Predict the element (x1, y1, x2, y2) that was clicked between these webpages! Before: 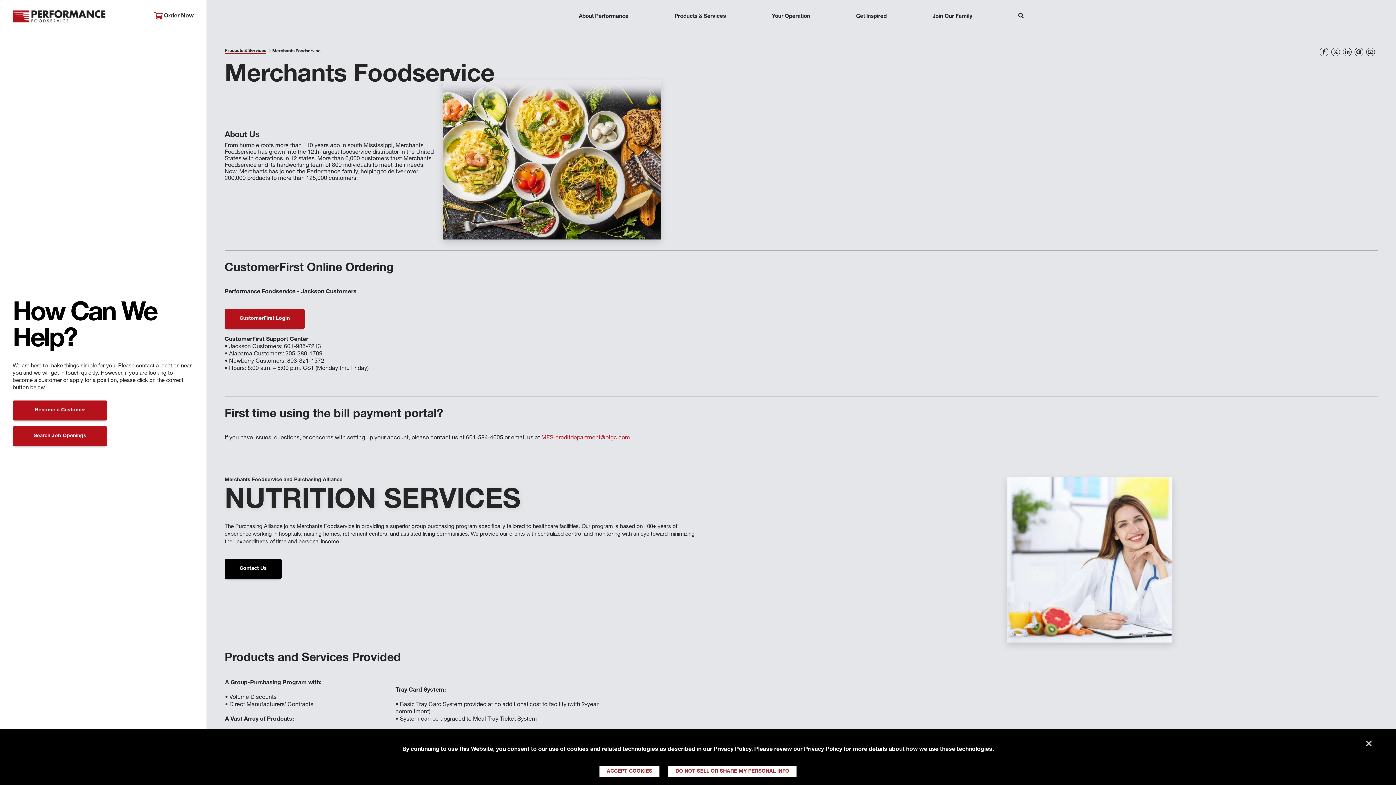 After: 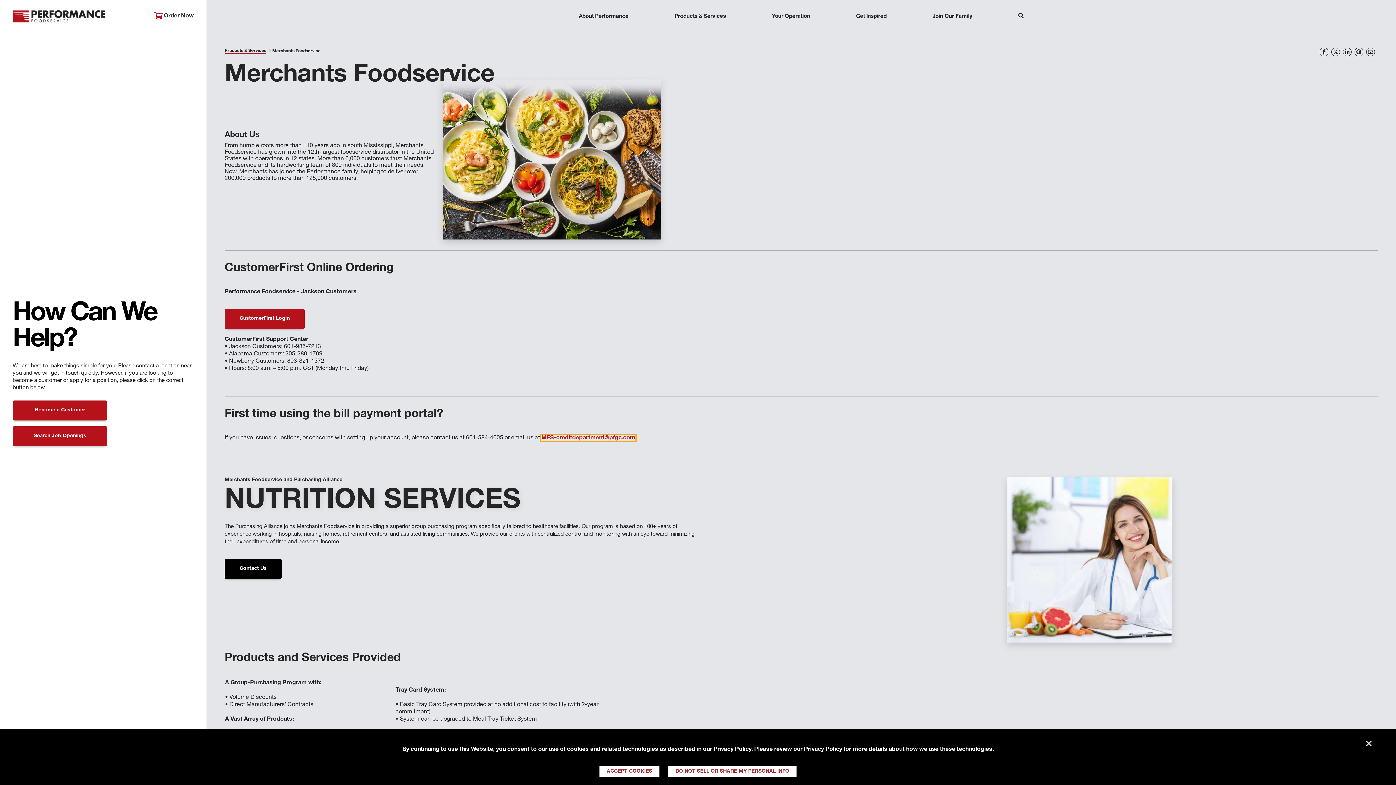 Action: label: MFS-creditdepartment@pfgc.com bbox: (541, 435, 630, 441)